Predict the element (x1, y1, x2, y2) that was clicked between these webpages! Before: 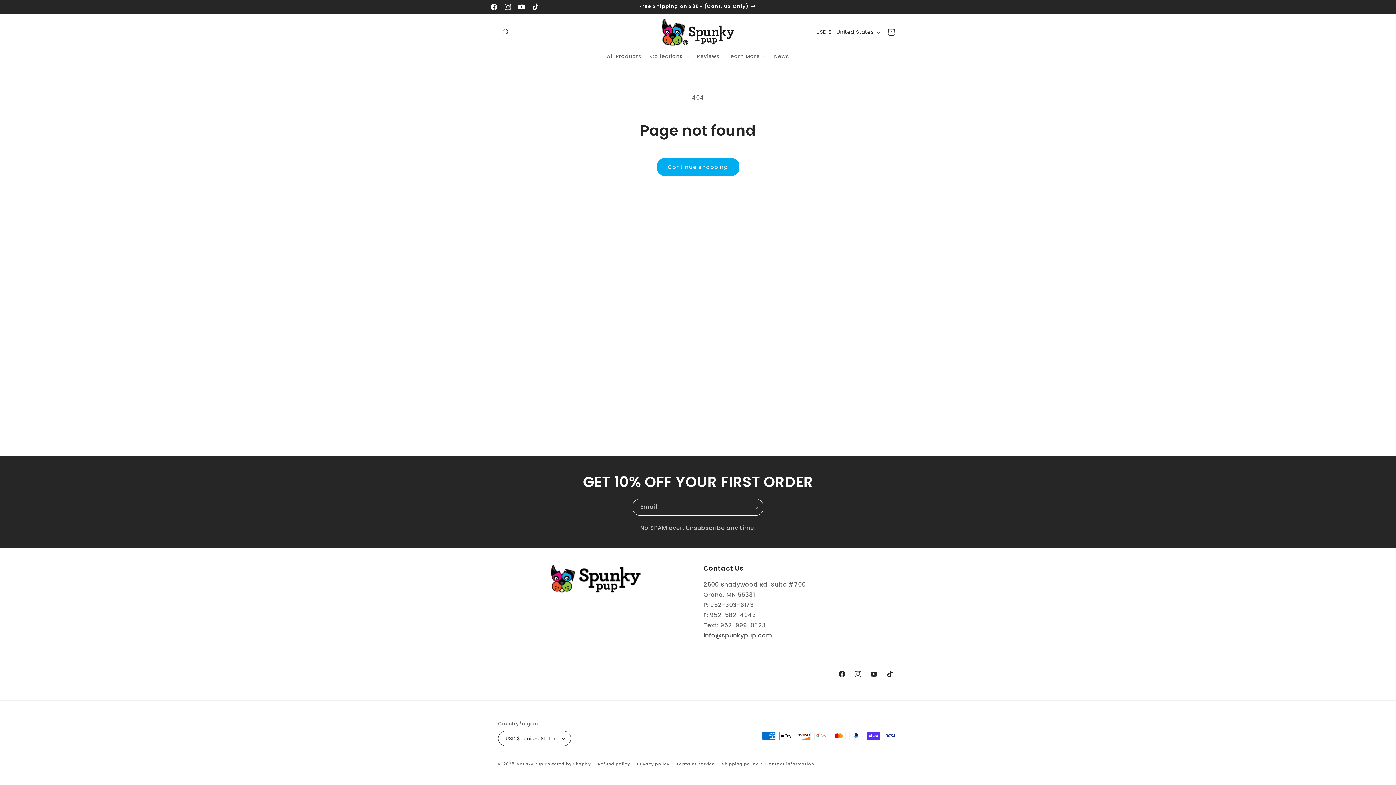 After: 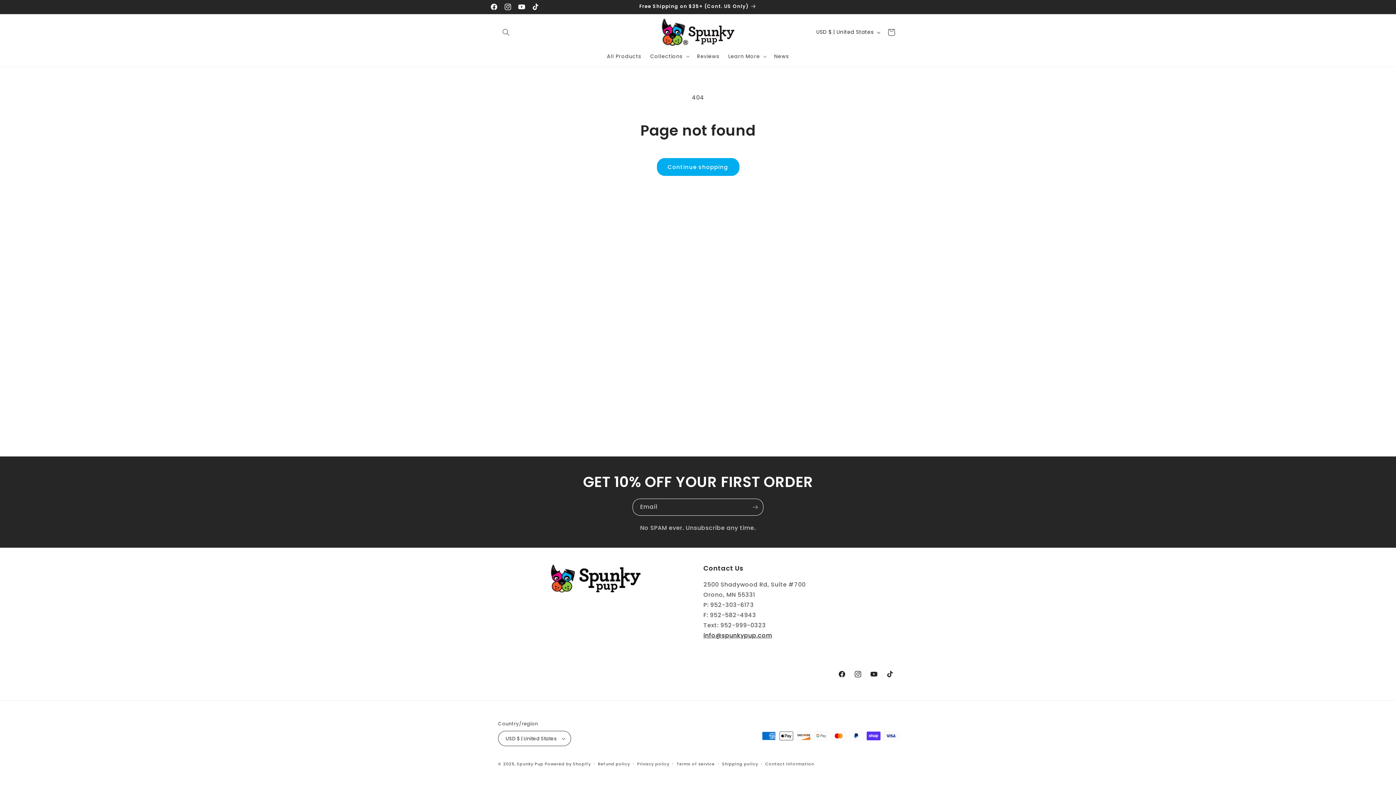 Action: bbox: (703, 631, 772, 640) label: info@spunkypup.com